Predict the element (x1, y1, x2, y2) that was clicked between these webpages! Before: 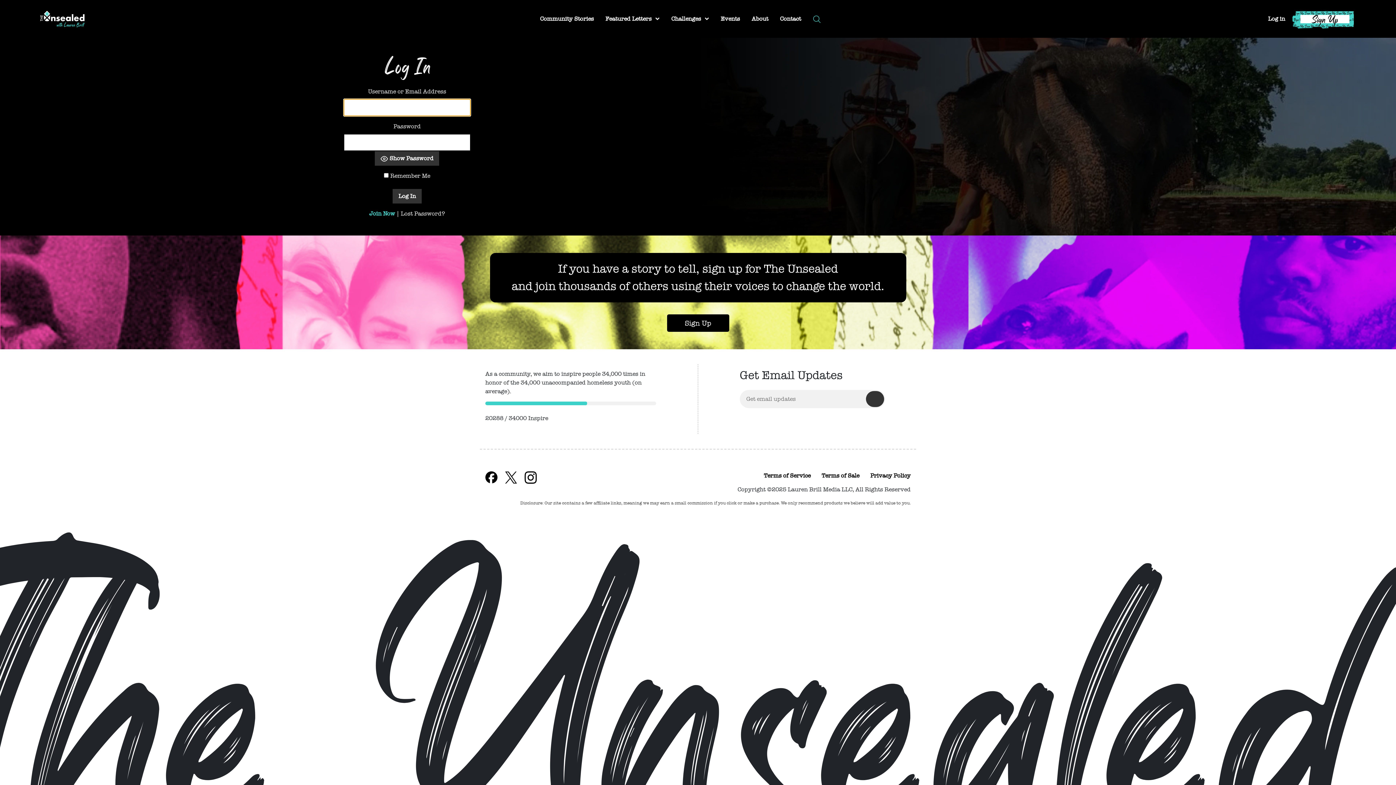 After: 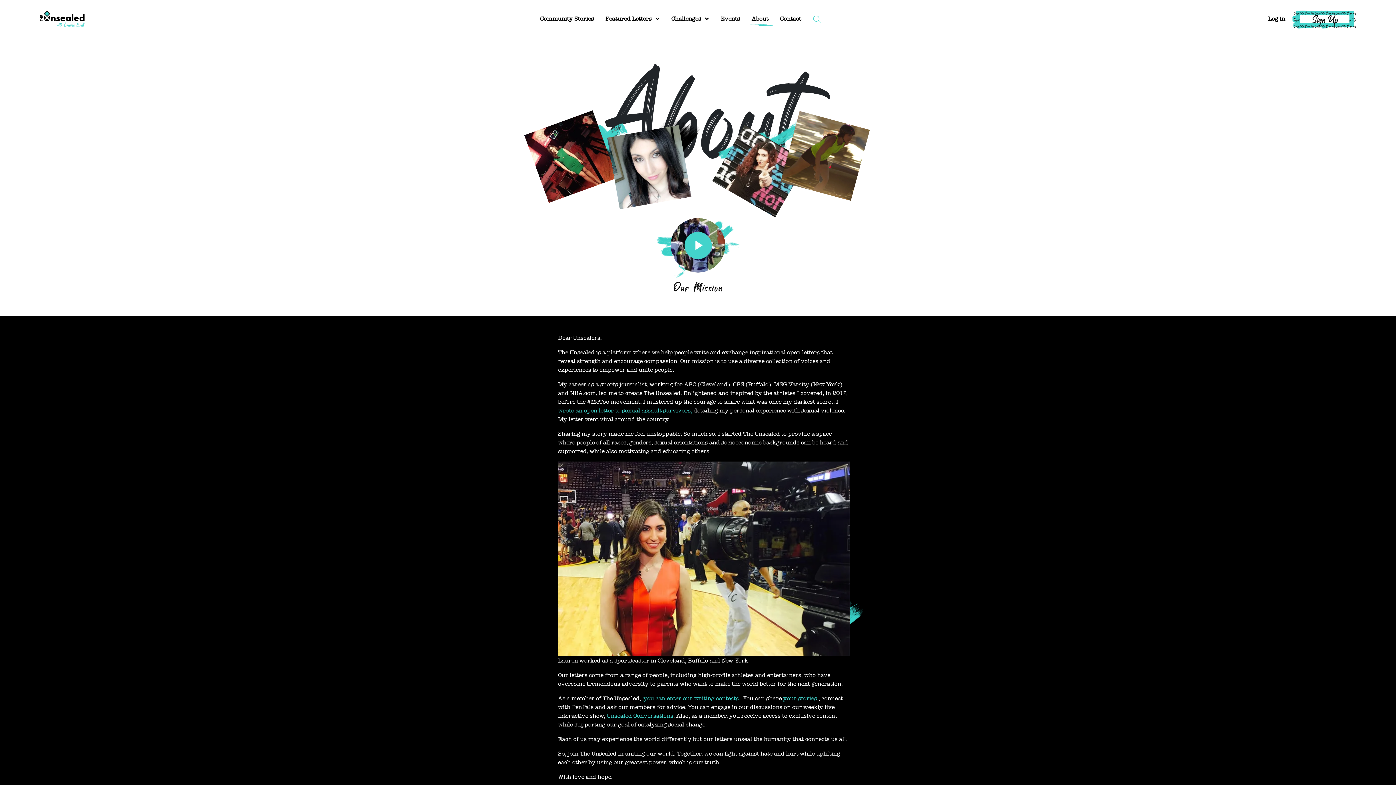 Action: label: About bbox: (745, 11, 774, 26)